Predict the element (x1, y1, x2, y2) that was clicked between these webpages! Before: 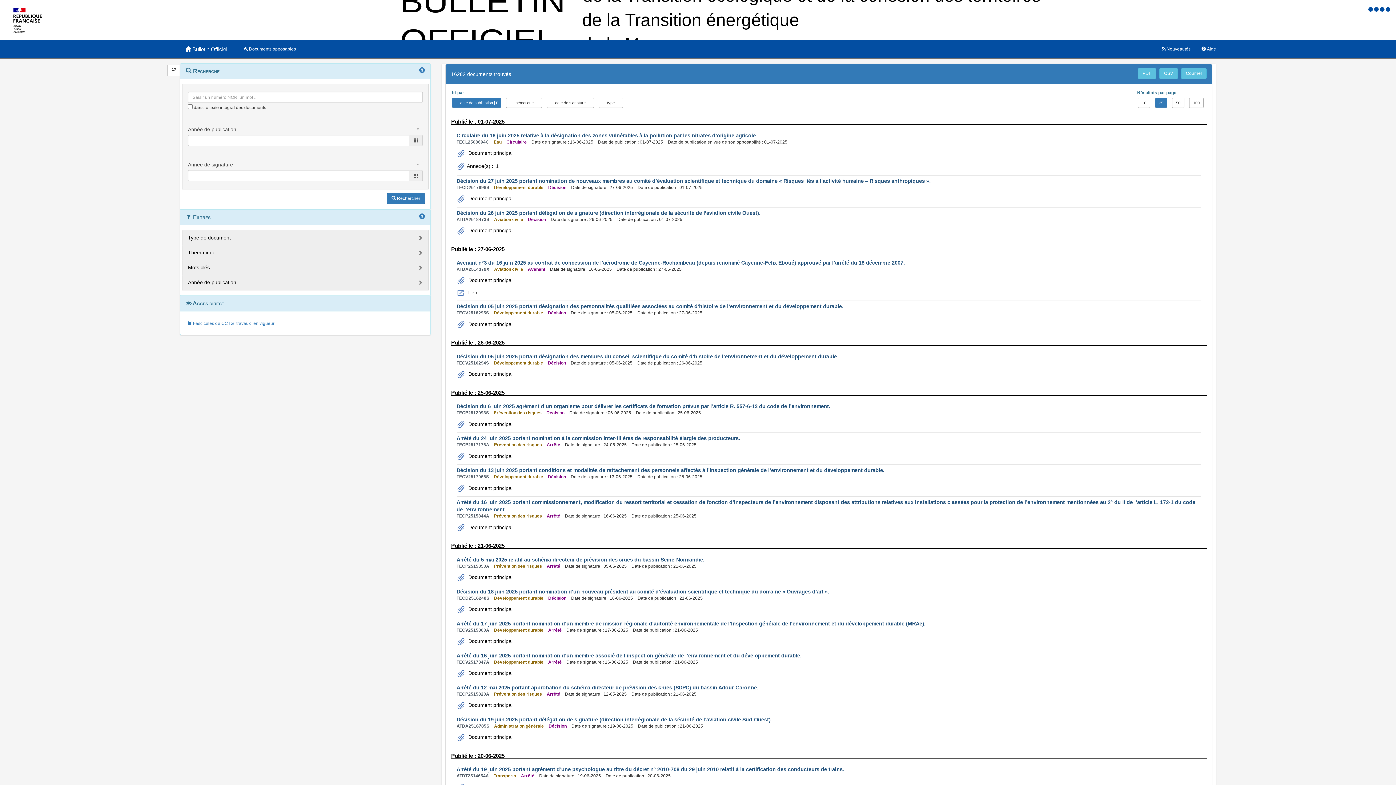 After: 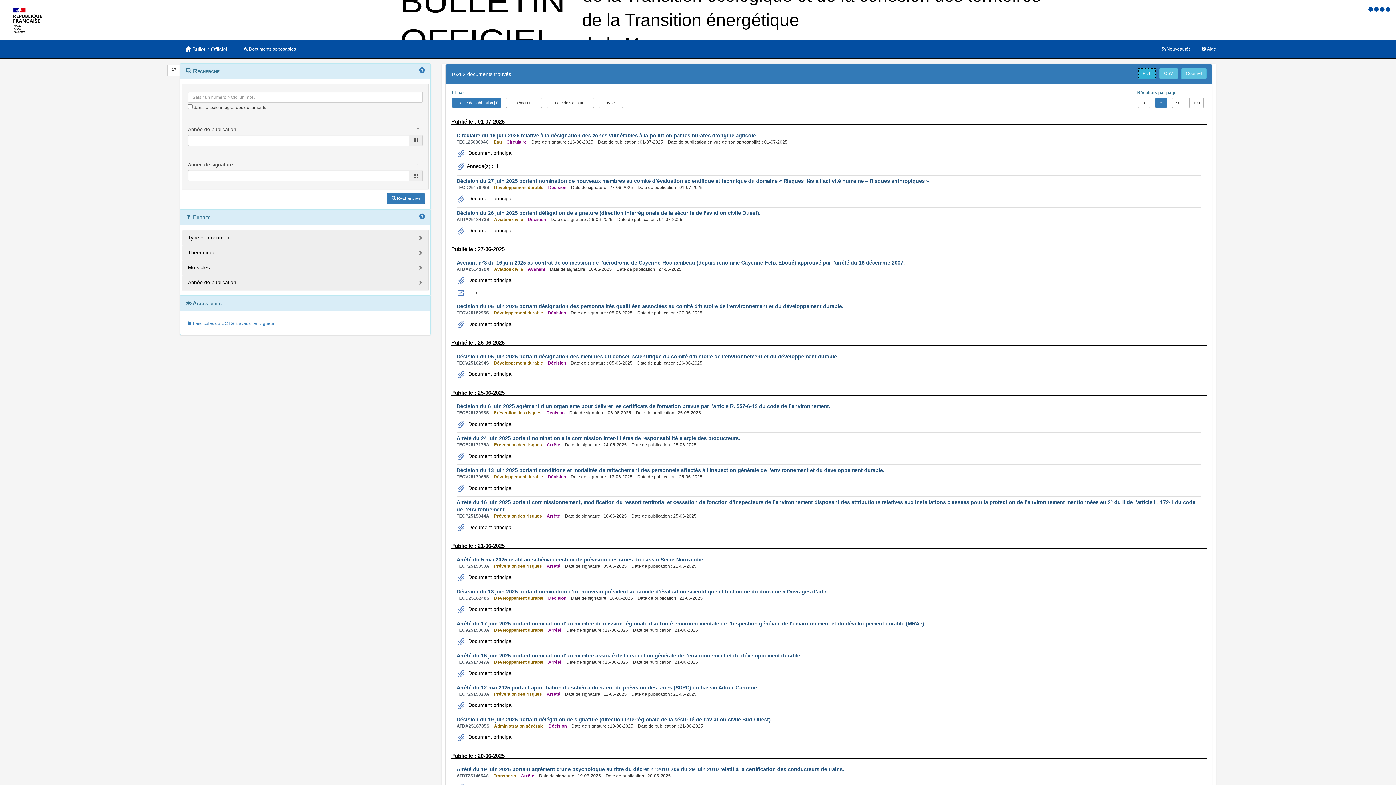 Action: bbox: (1138, 68, 1156, 79) label: PDF